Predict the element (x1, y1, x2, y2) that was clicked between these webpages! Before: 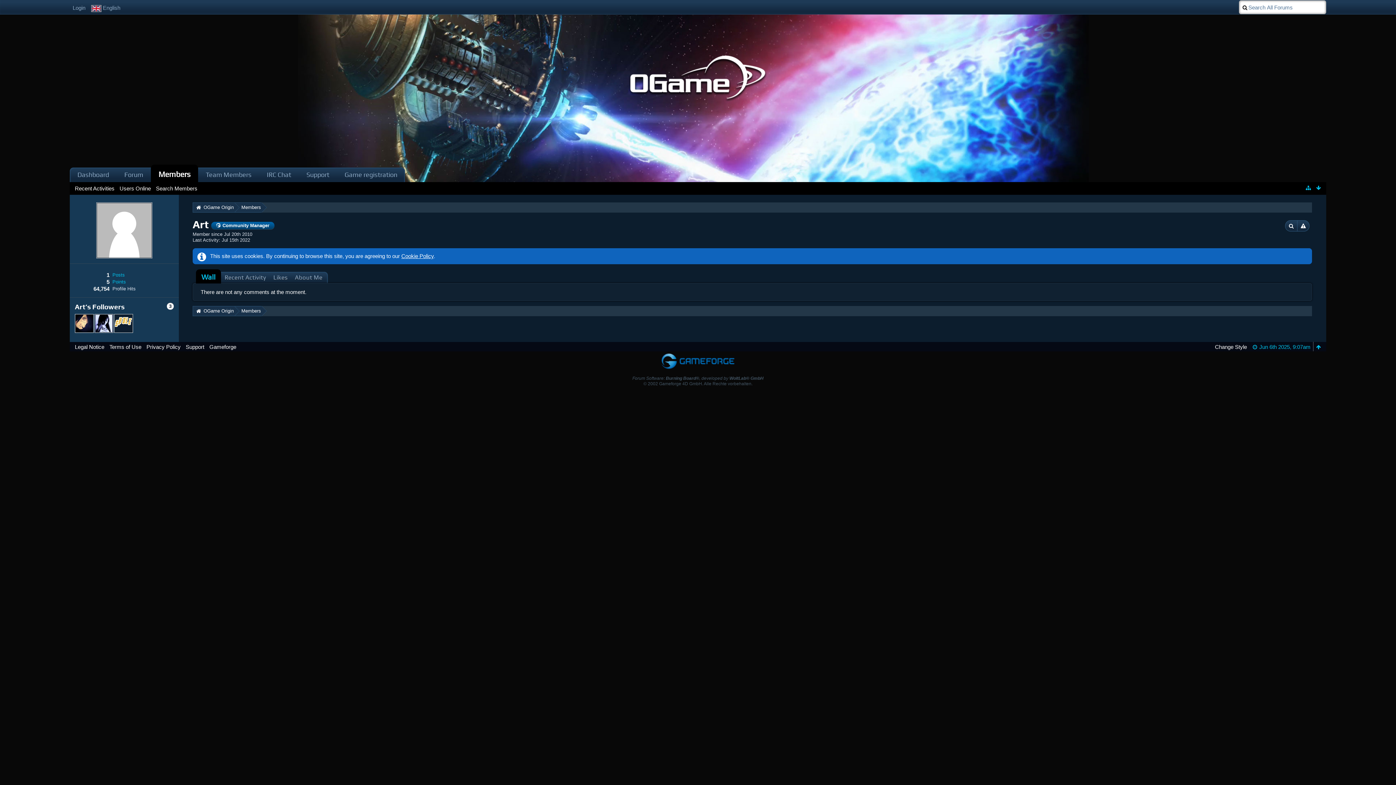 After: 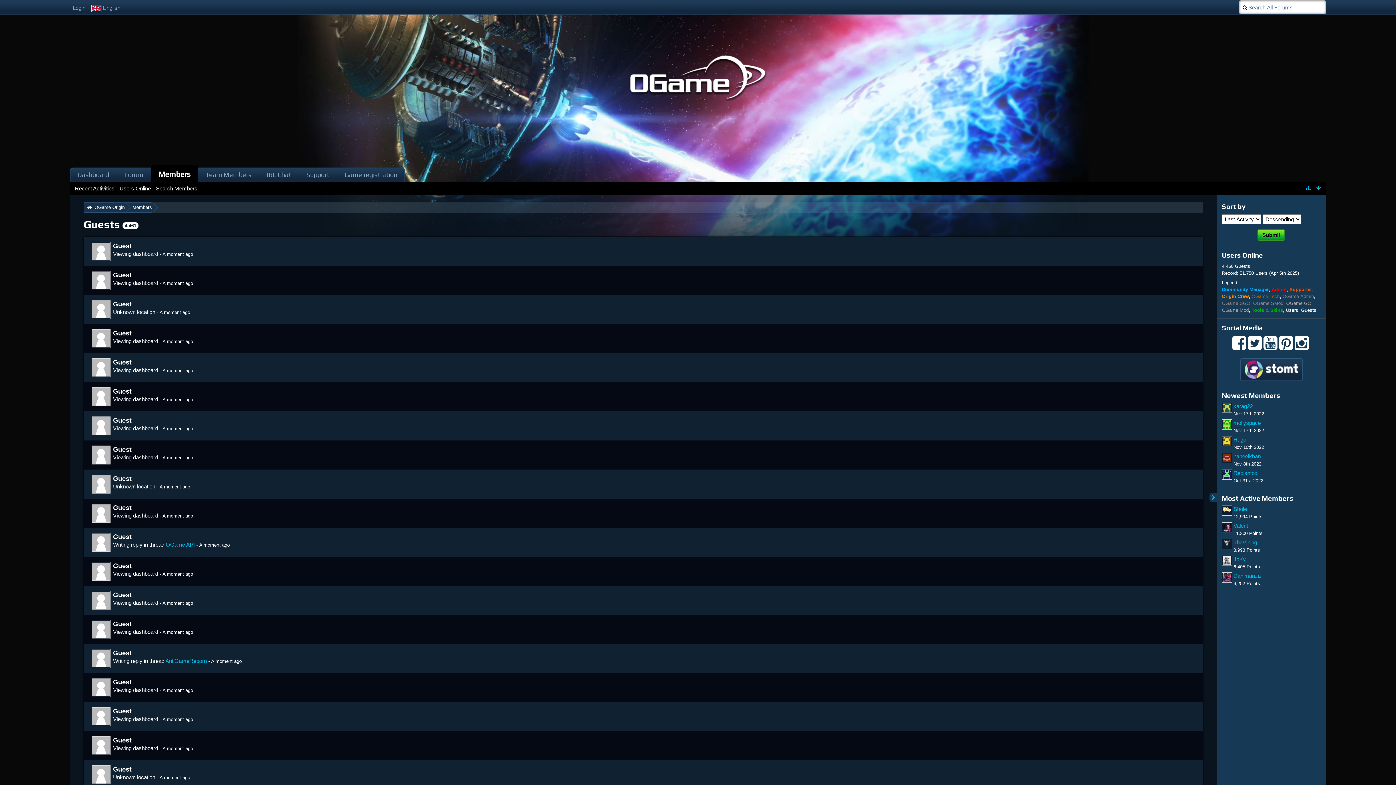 Action: bbox: (119, 185, 150, 191) label: Users Online